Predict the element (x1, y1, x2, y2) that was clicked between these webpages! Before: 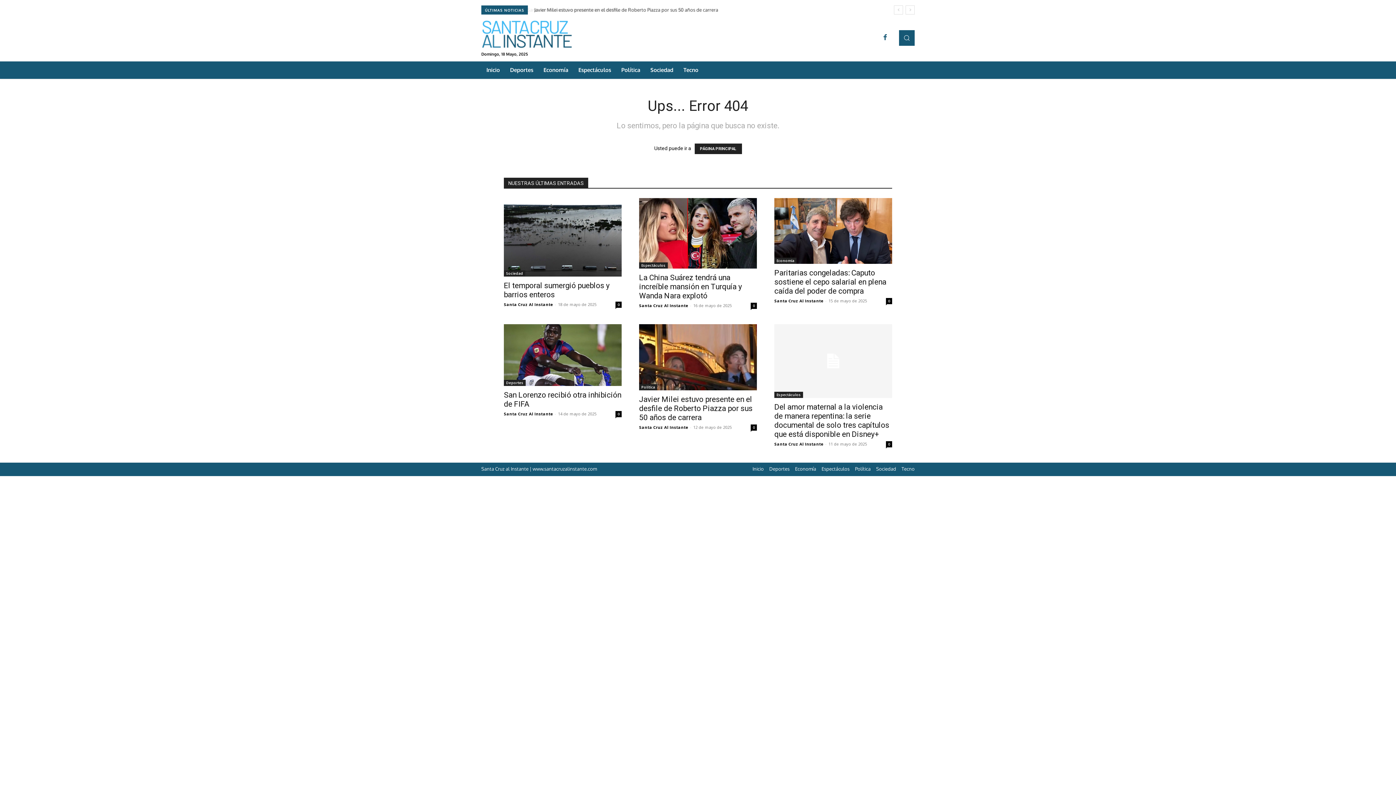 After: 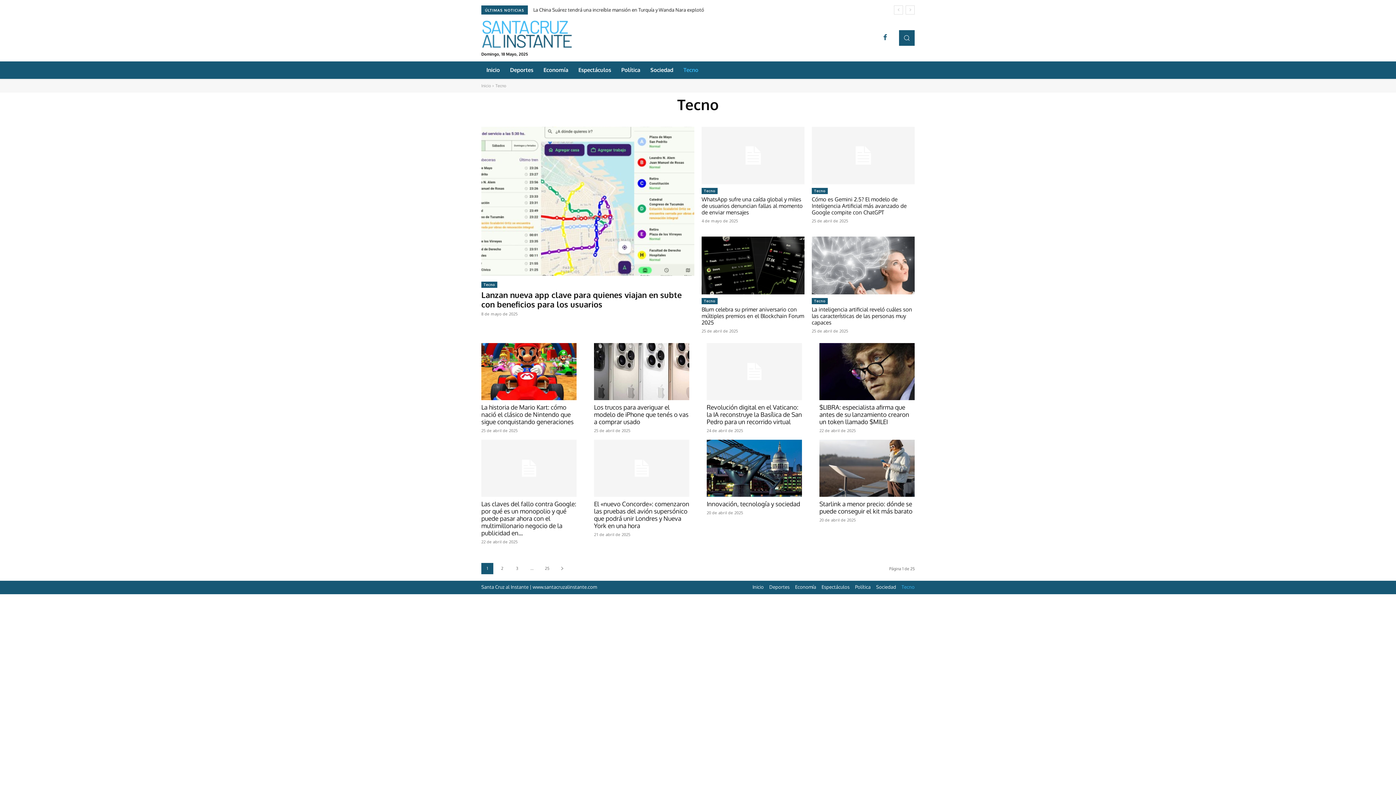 Action: label: Tecno bbox: (678, 61, 703, 78)